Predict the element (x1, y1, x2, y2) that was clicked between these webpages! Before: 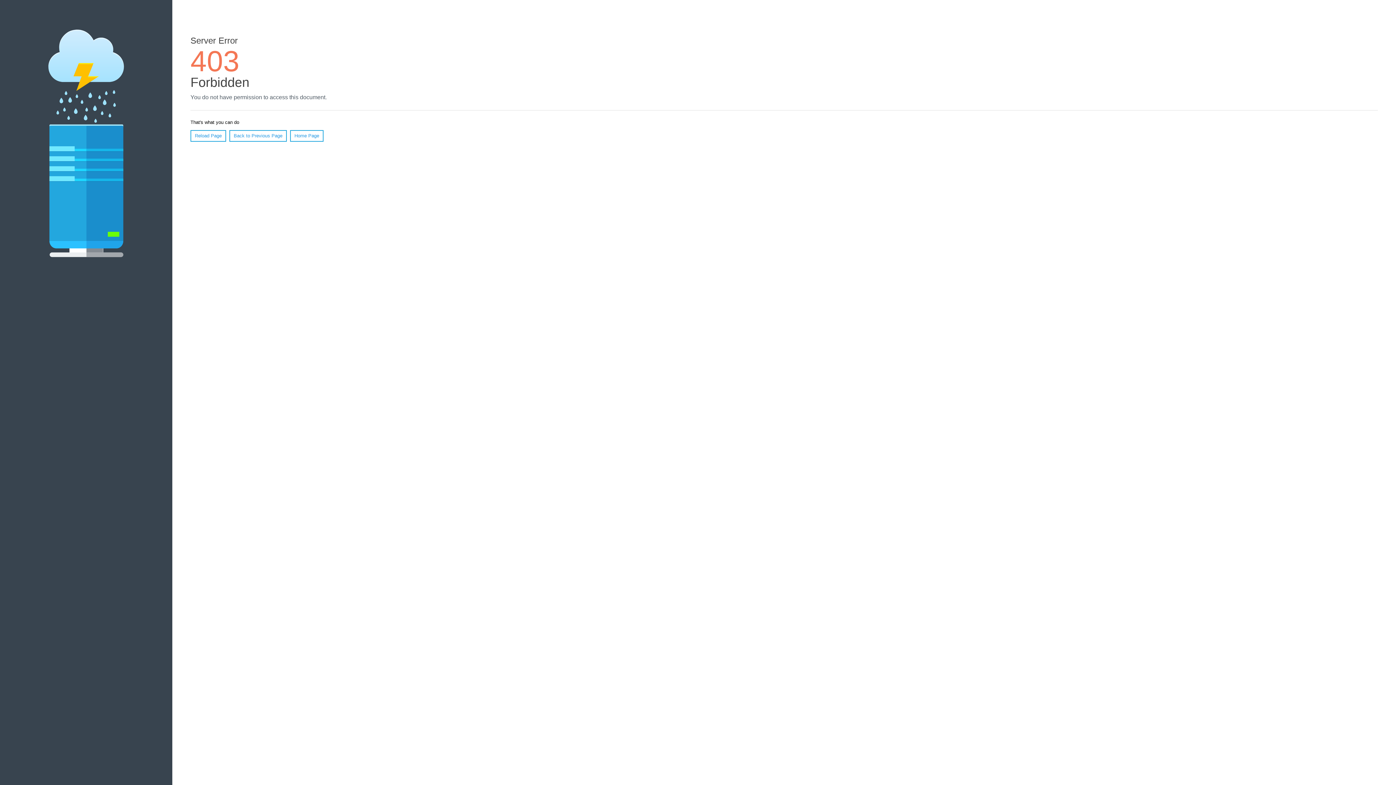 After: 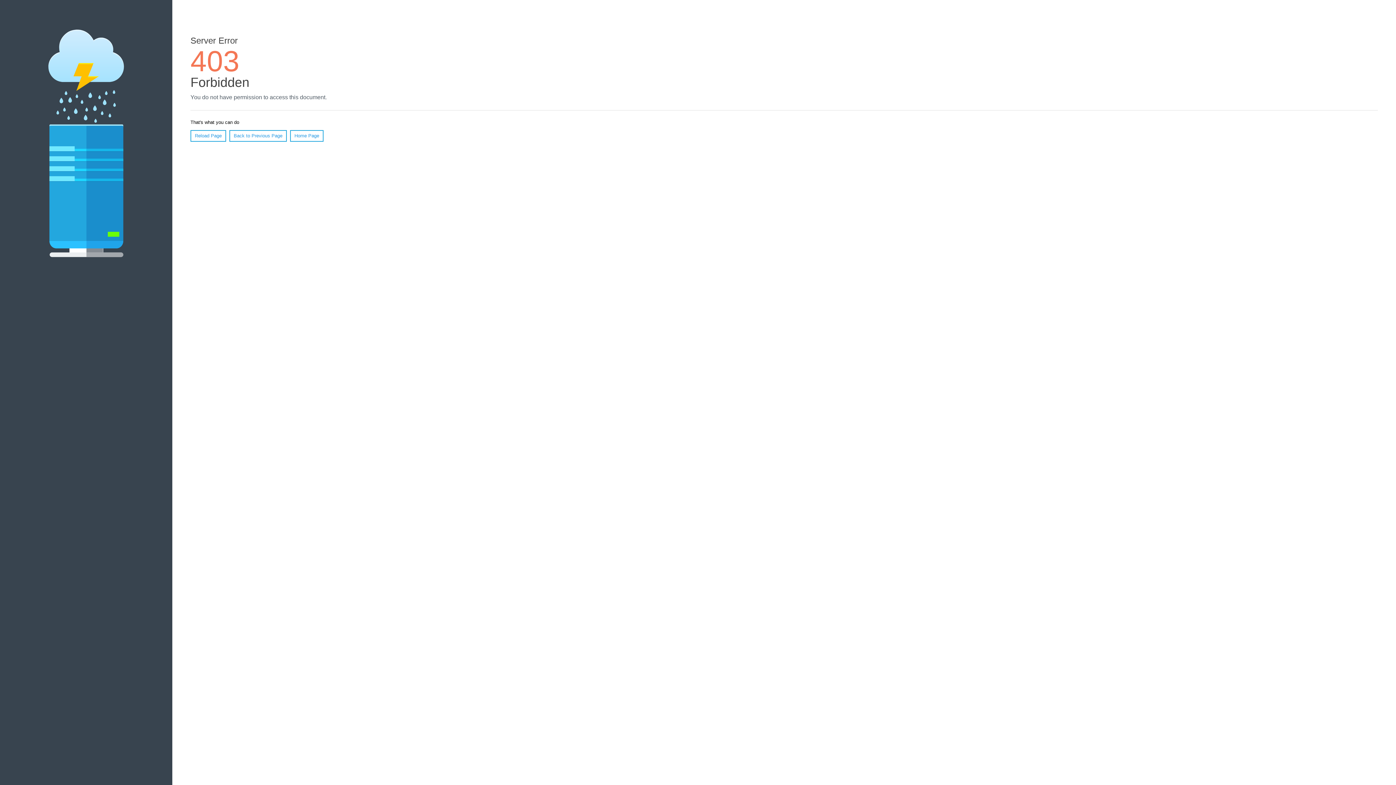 Action: bbox: (190, 130, 226, 141) label: Reload Page